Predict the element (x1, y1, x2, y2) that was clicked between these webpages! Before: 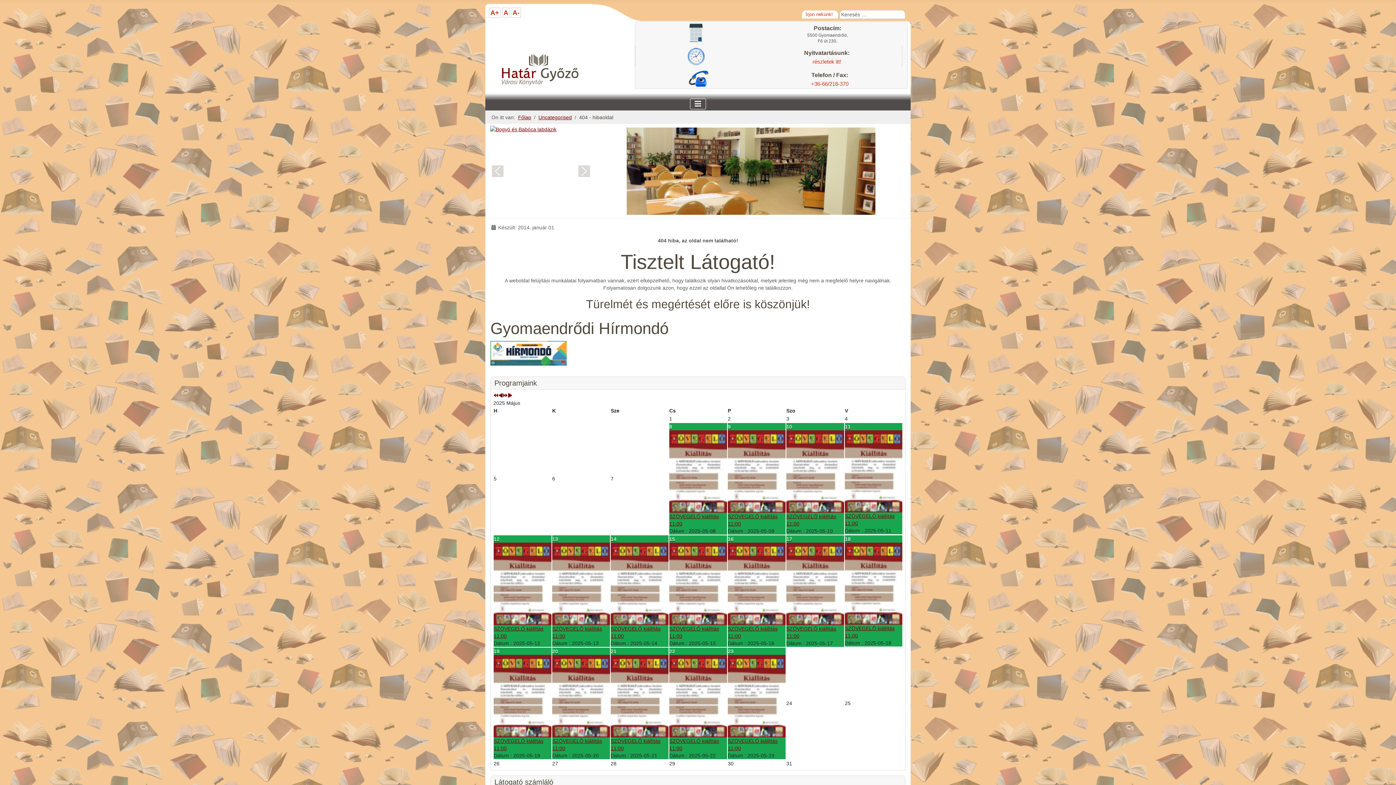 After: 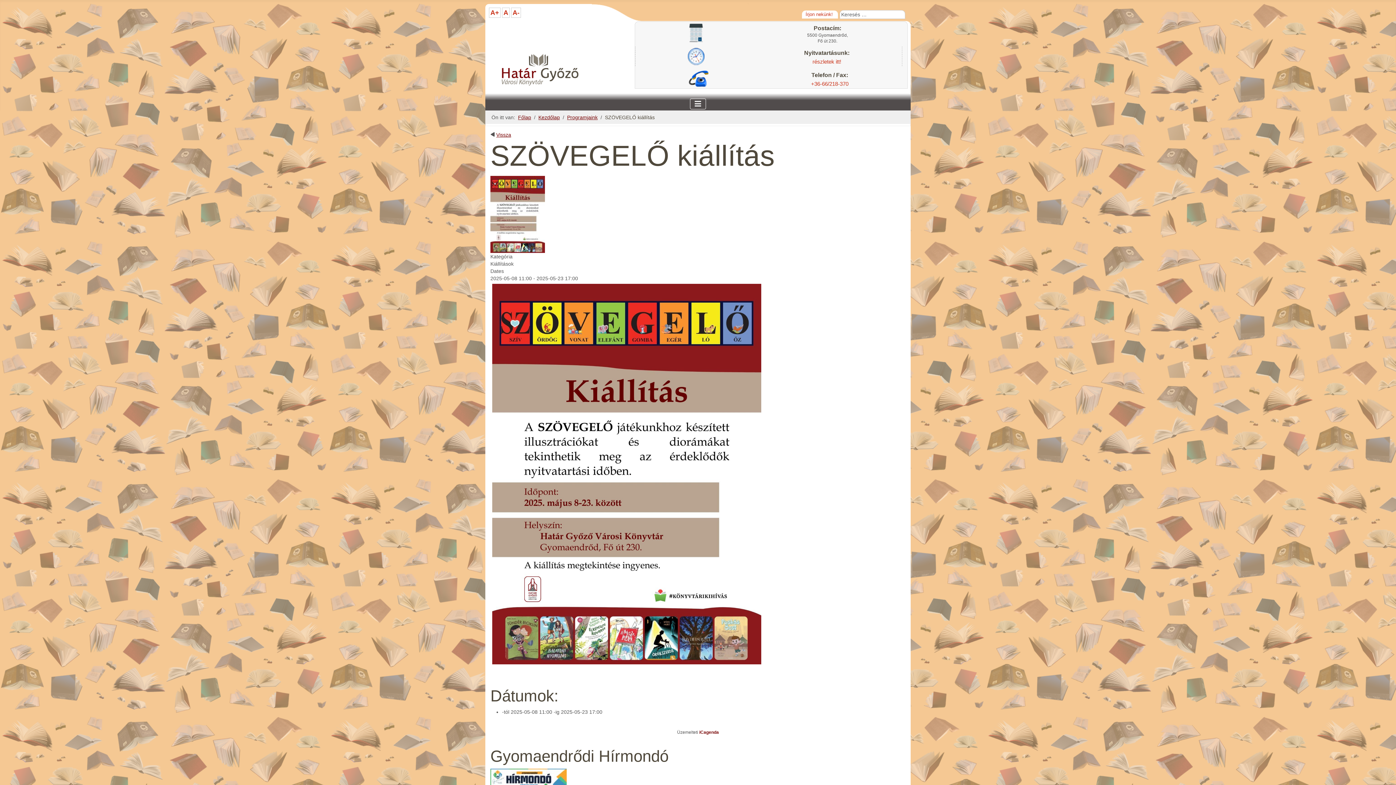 Action: bbox: (728, 430, 785, 527) label: SZÖVEGELŐ kiállítás
11:00